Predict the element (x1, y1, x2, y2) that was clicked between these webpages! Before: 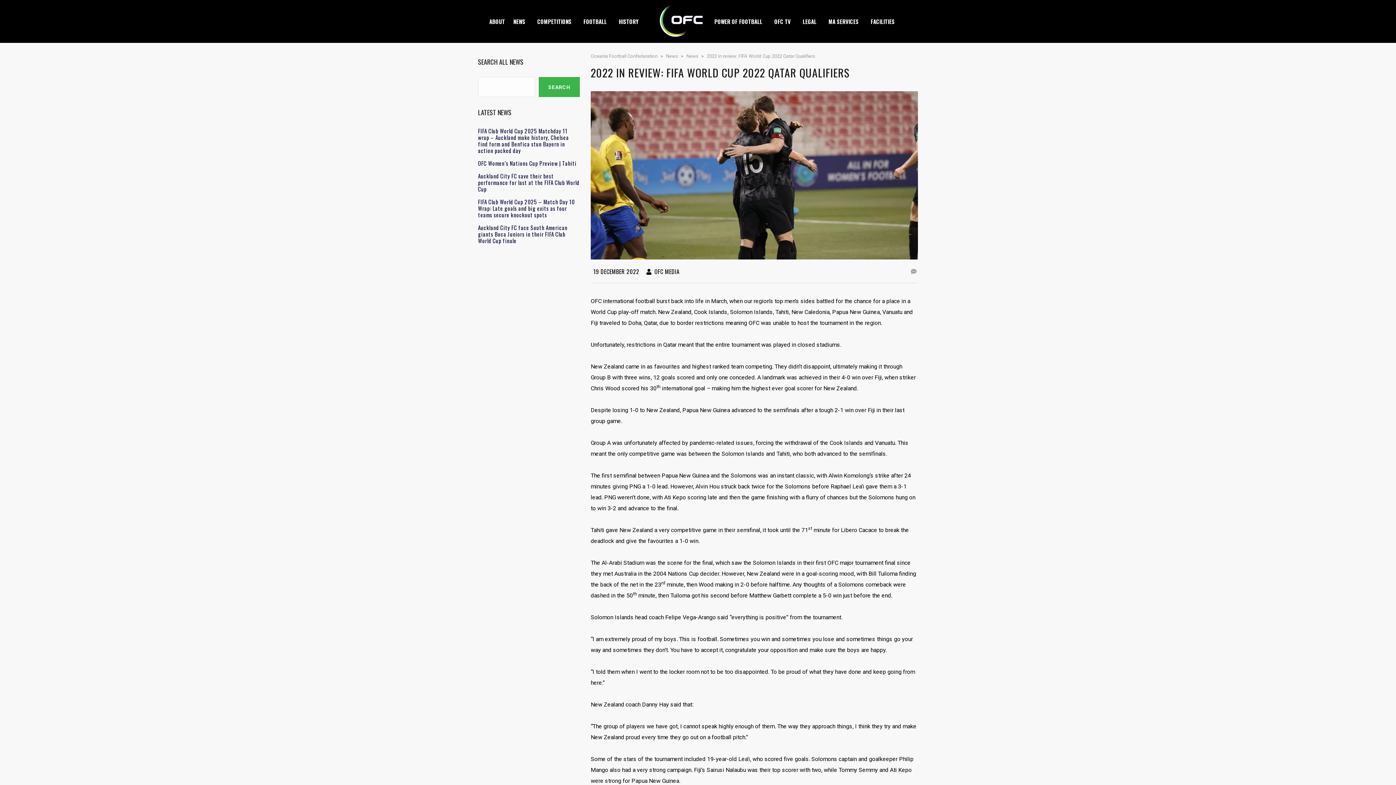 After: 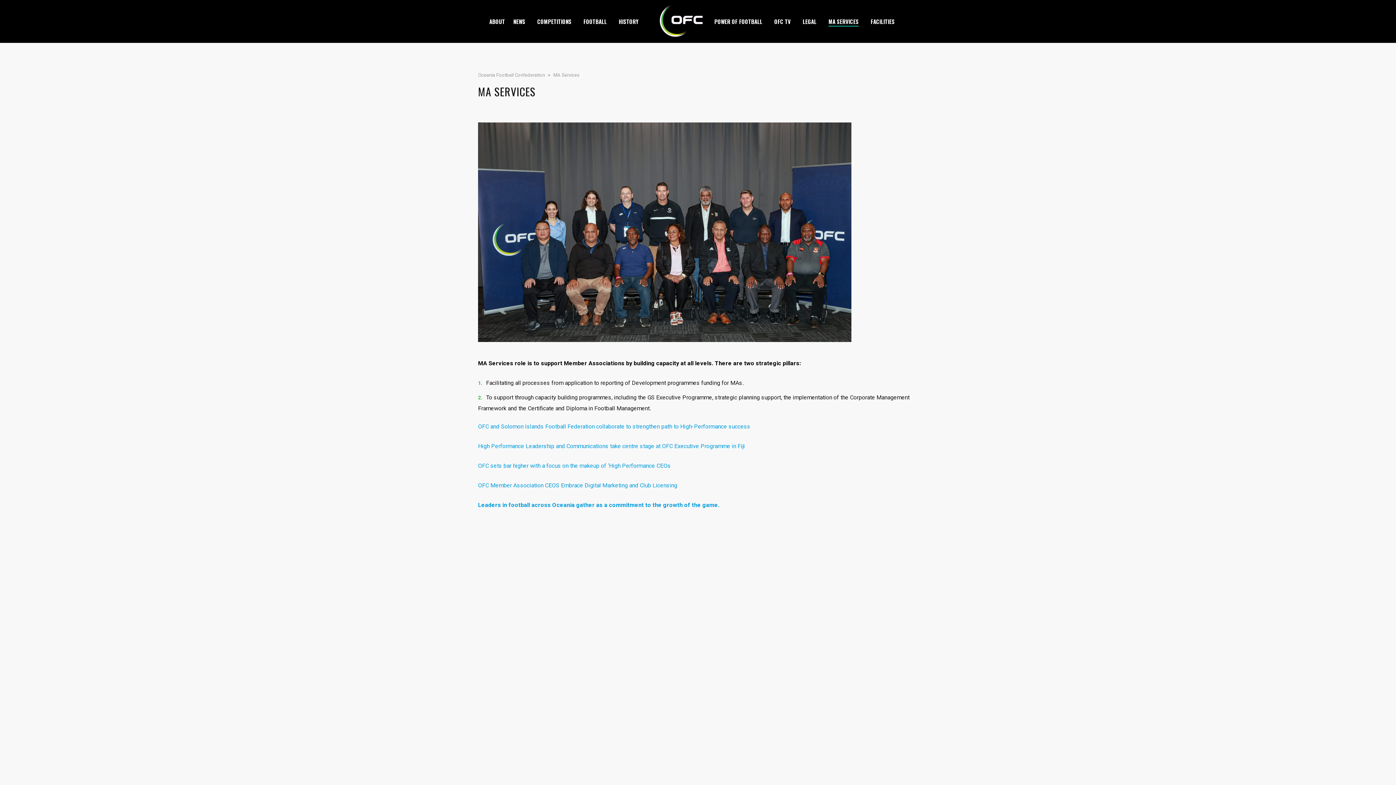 Action: label: MA SERVICES bbox: (828, 8, 869, 34)